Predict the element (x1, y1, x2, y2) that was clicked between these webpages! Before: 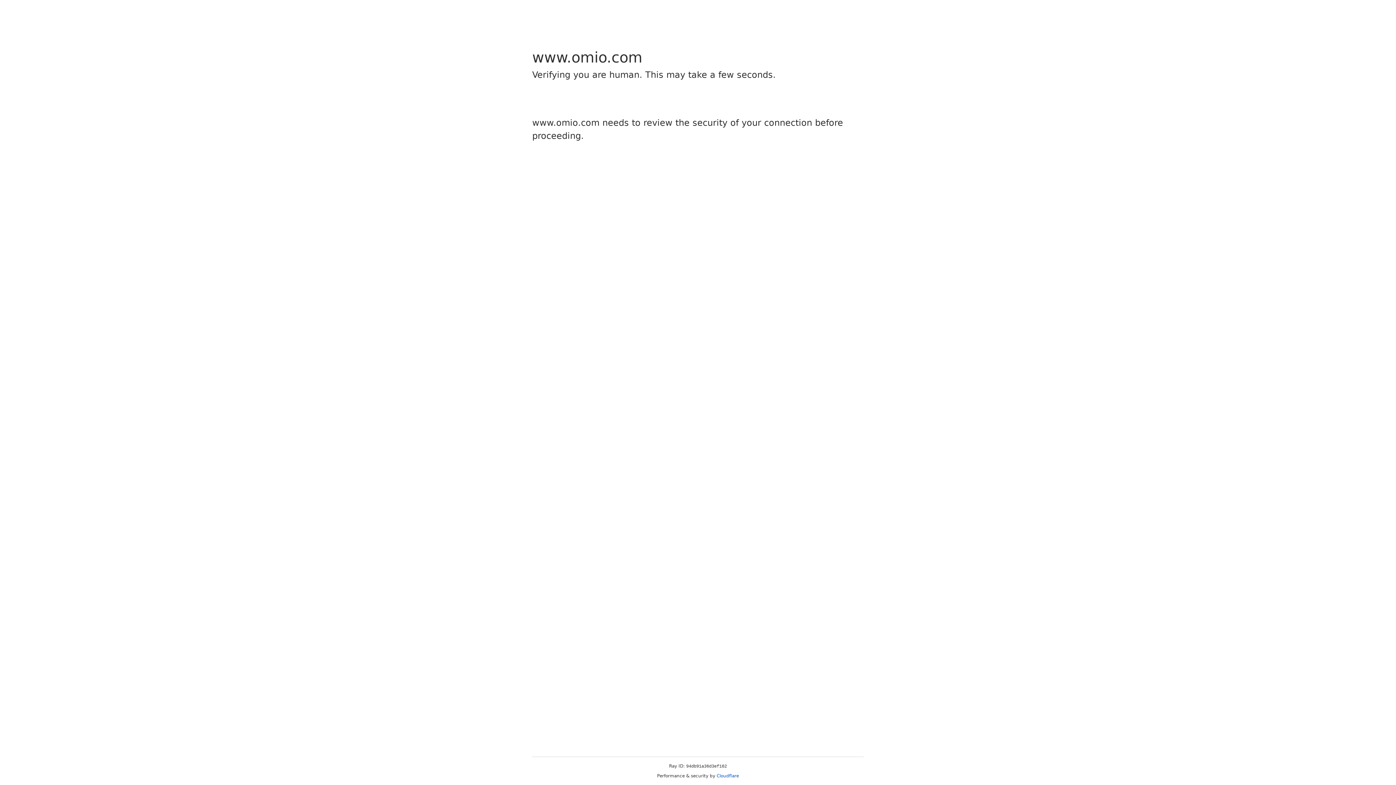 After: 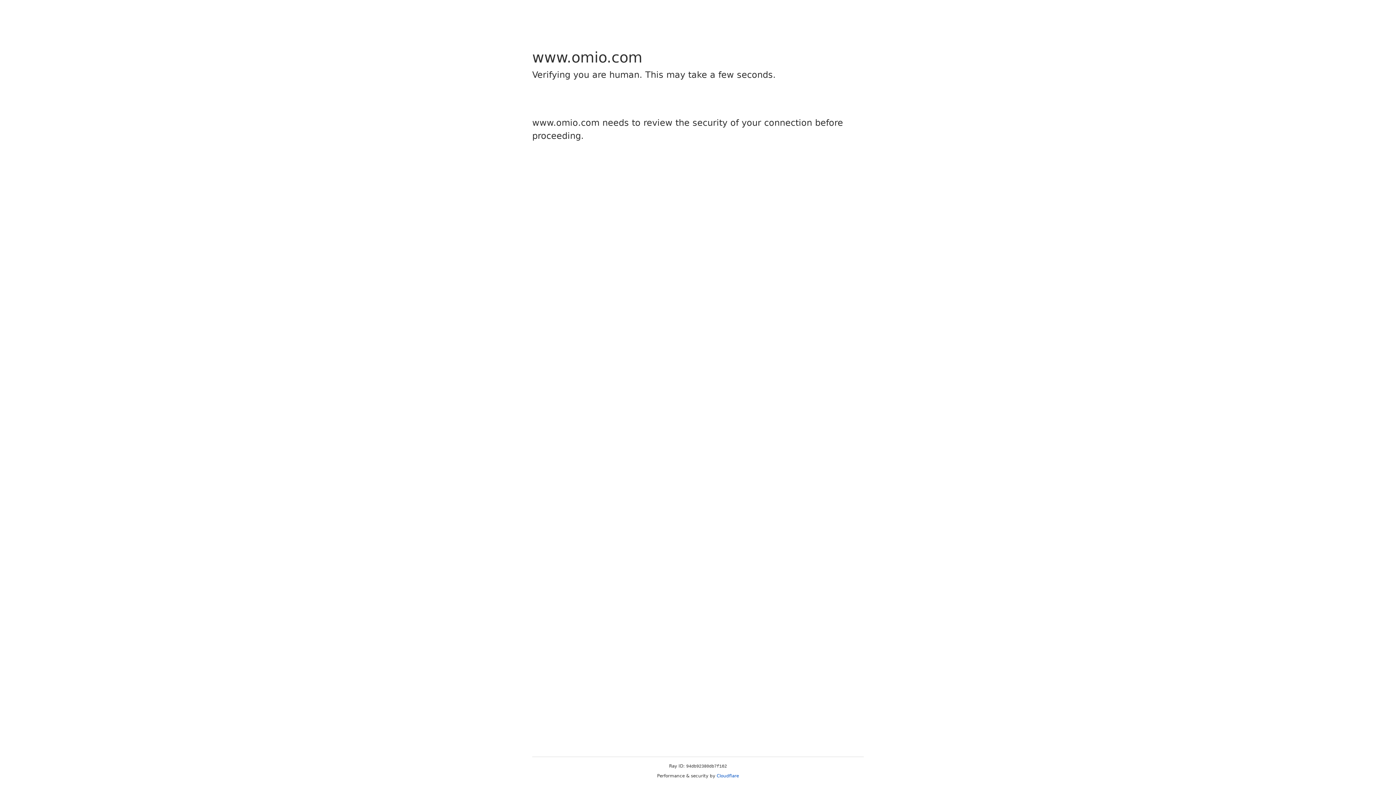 Action: bbox: (716, 773, 739, 778) label: Cloudflare